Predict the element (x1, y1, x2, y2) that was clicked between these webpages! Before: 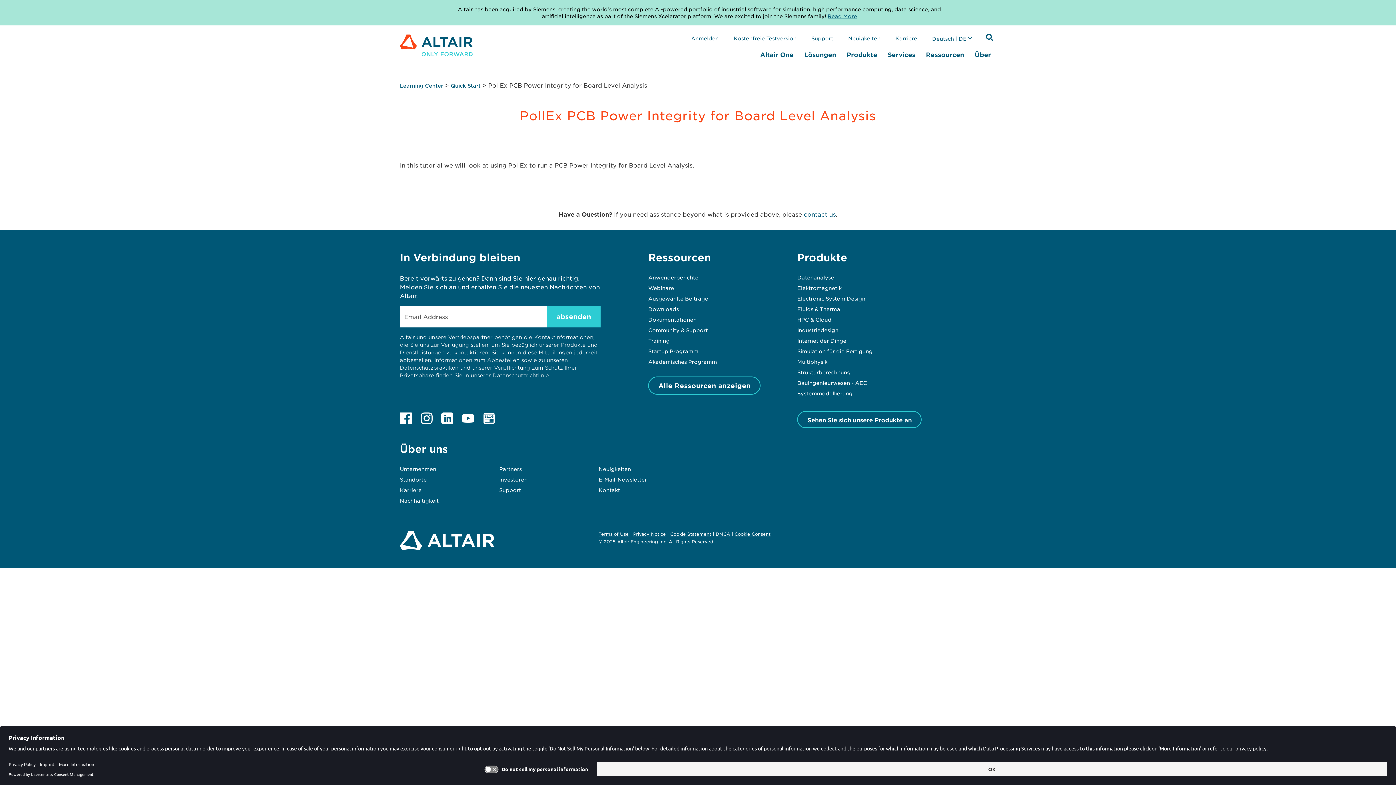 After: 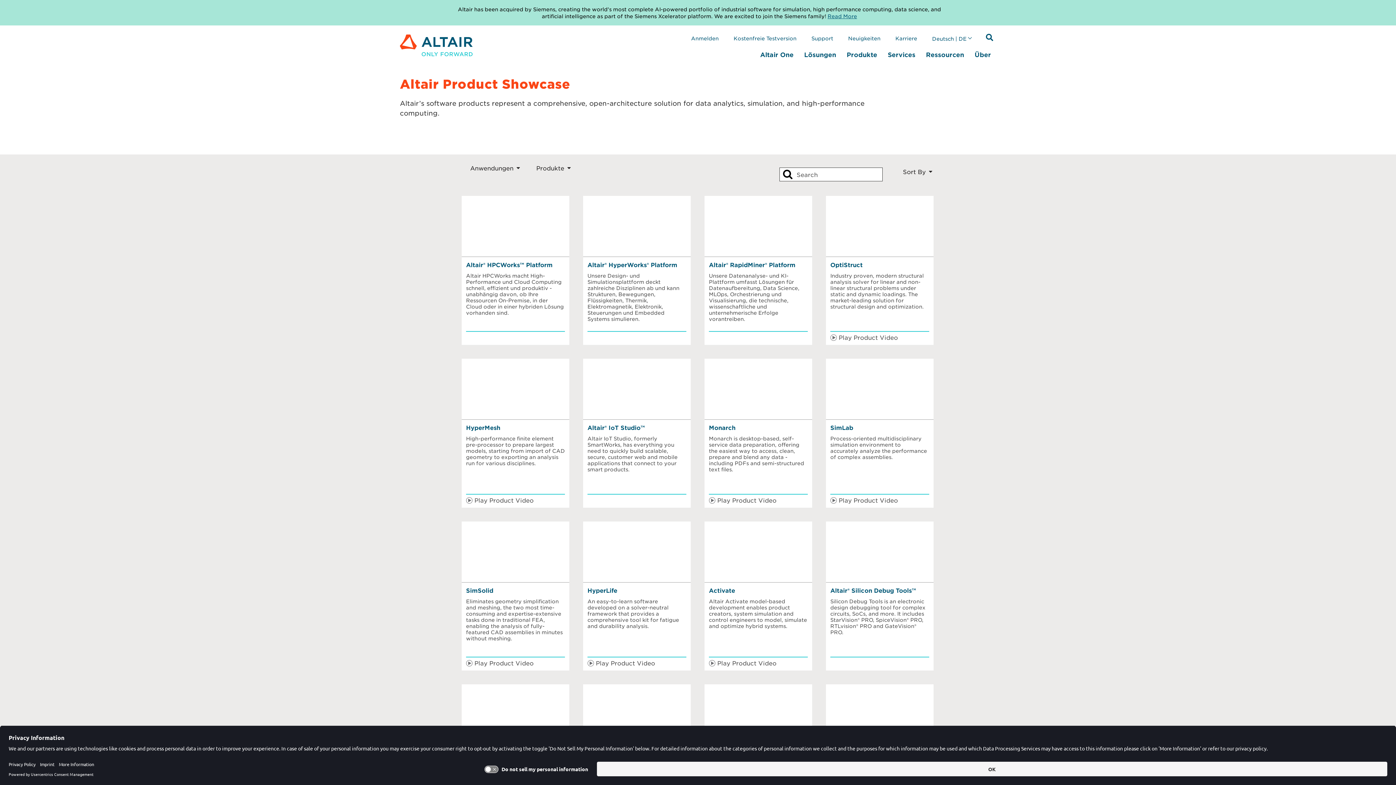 Action: label: Sehen Sie sich unsere Produkte an bbox: (797, 411, 921, 428)